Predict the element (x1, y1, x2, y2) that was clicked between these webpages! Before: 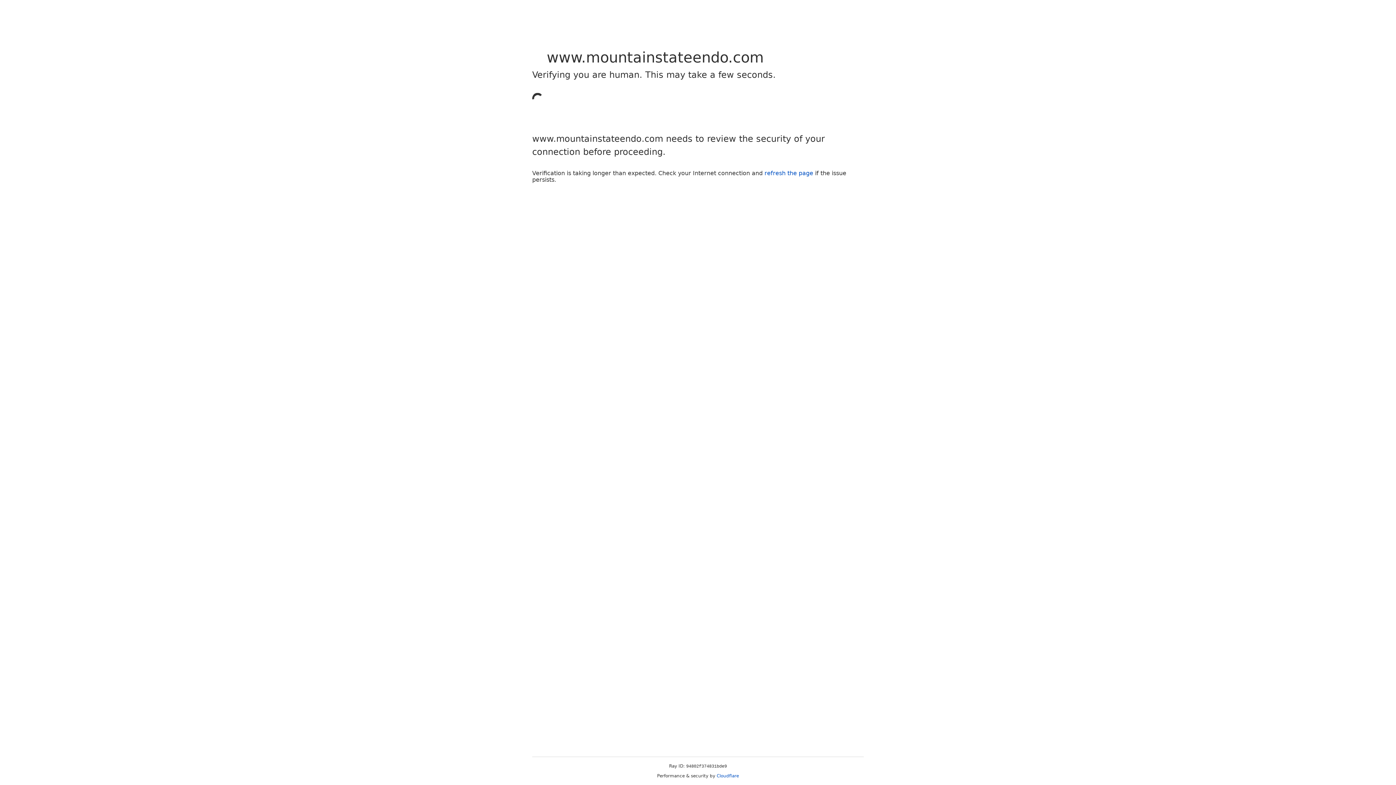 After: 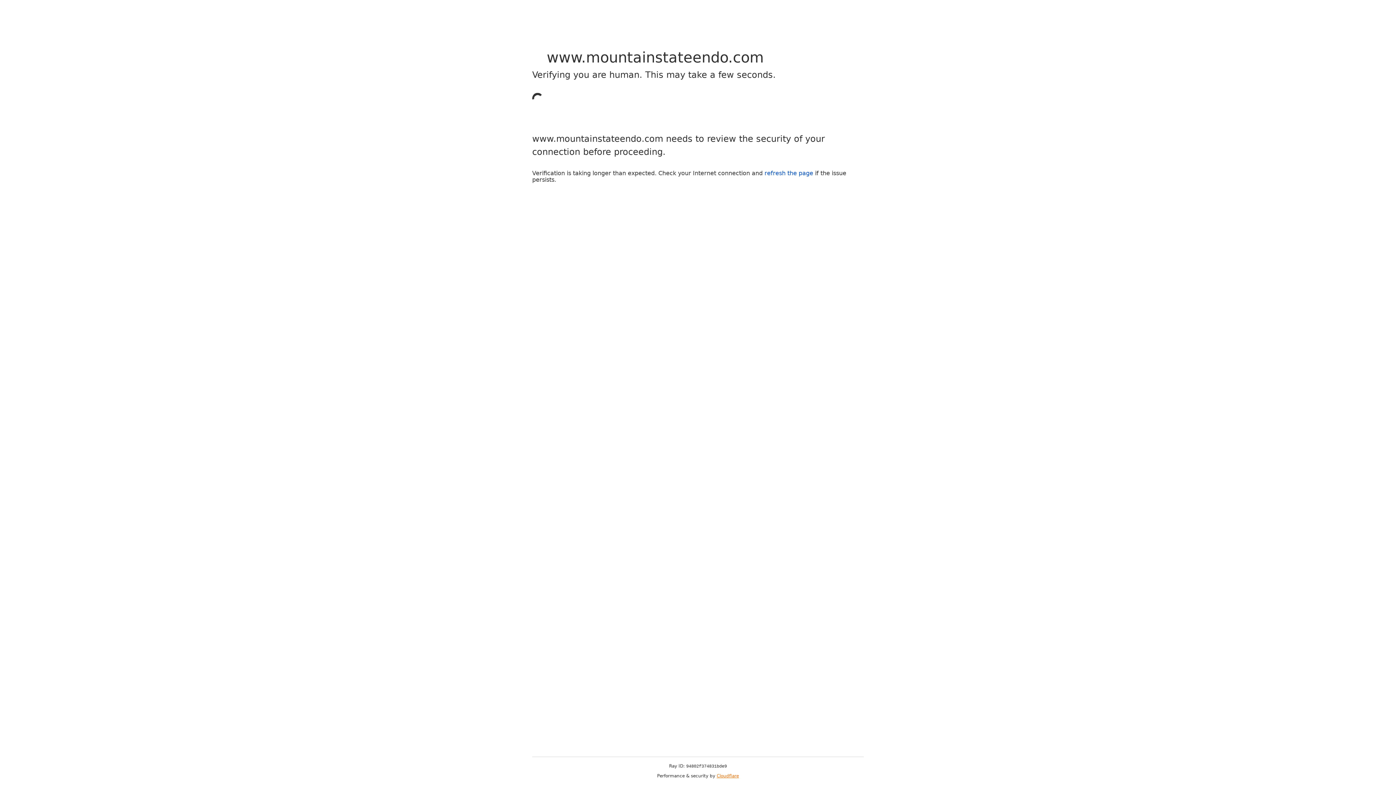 Action: label: Cloudflare bbox: (716, 773, 739, 778)